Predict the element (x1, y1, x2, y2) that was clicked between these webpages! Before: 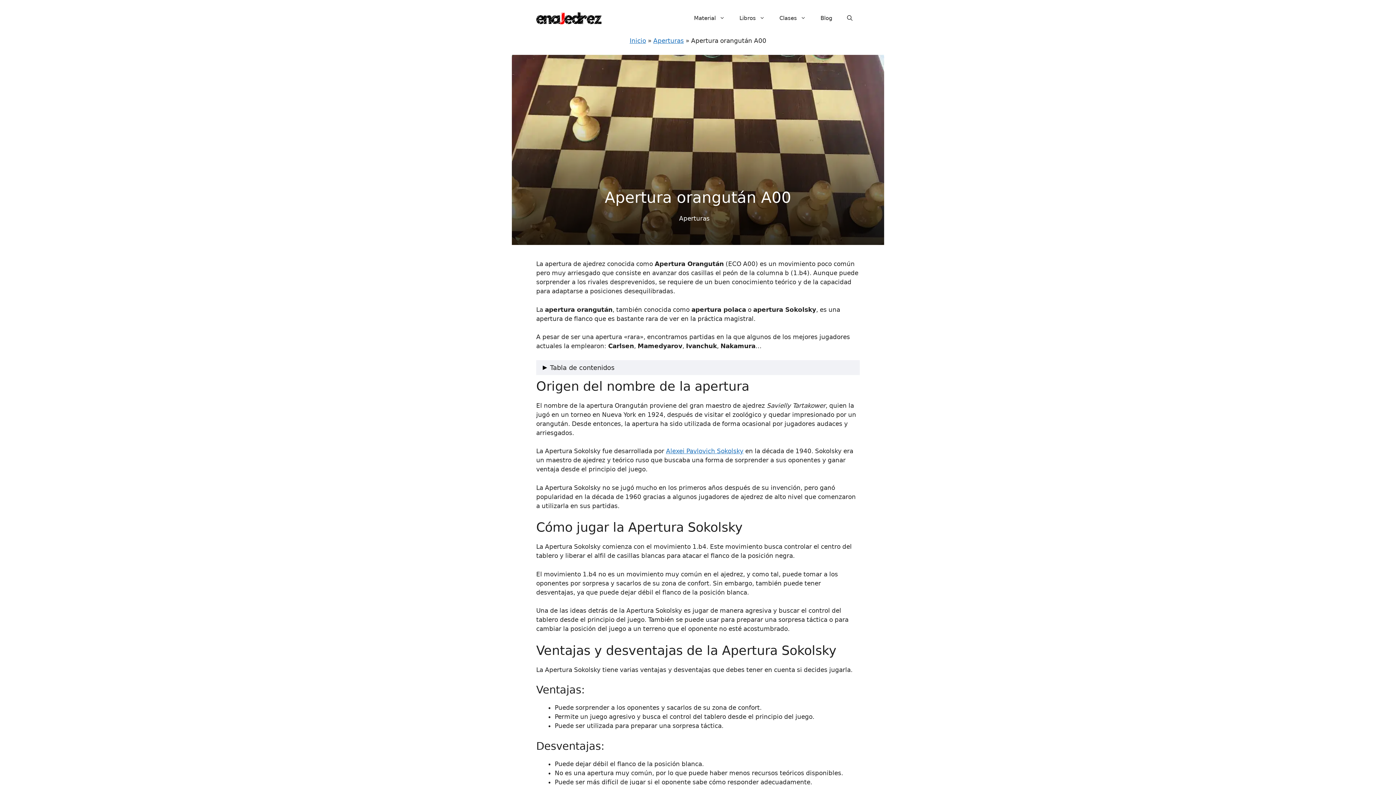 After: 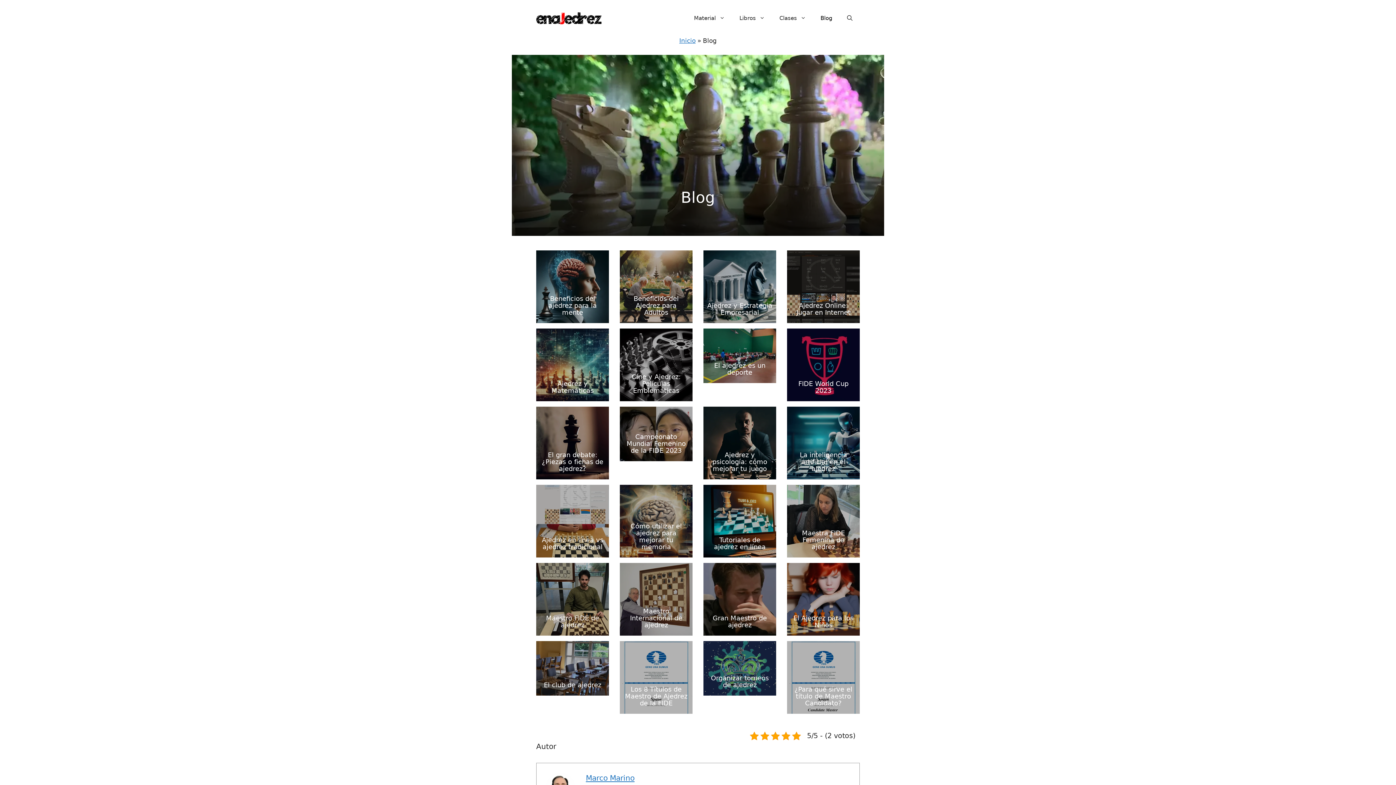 Action: bbox: (813, 7, 840, 29) label: Blog